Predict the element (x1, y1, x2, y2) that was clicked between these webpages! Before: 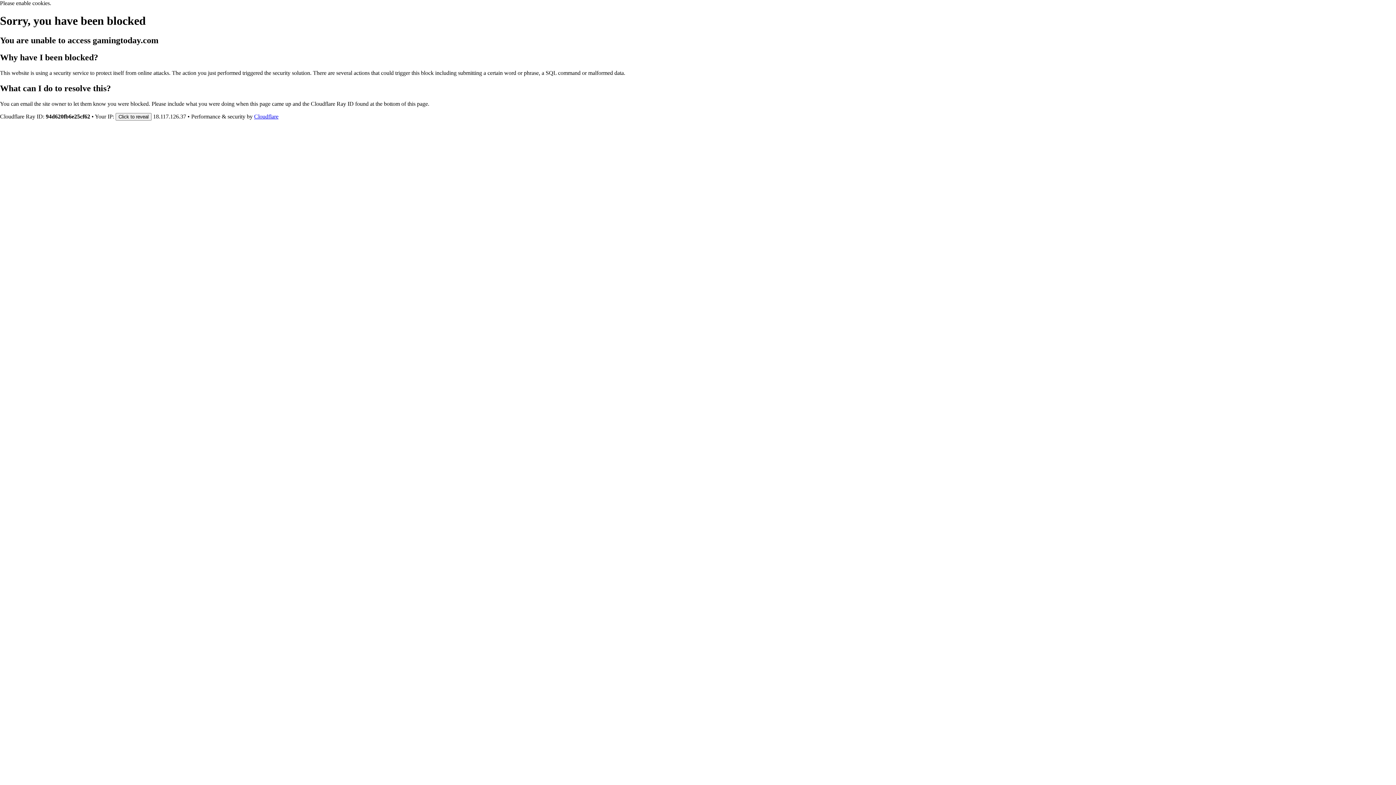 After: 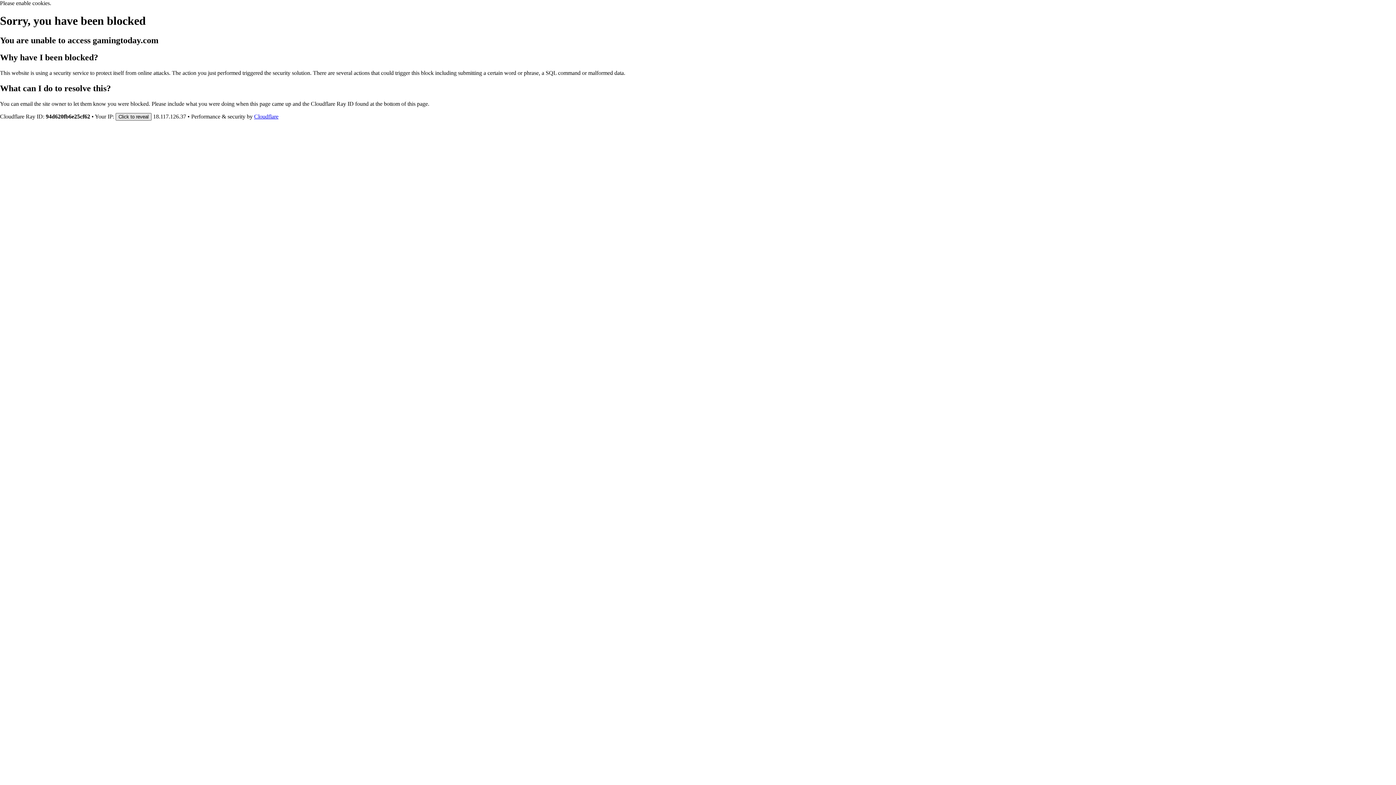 Action: label: Click to reveal bbox: (115, 112, 151, 120)